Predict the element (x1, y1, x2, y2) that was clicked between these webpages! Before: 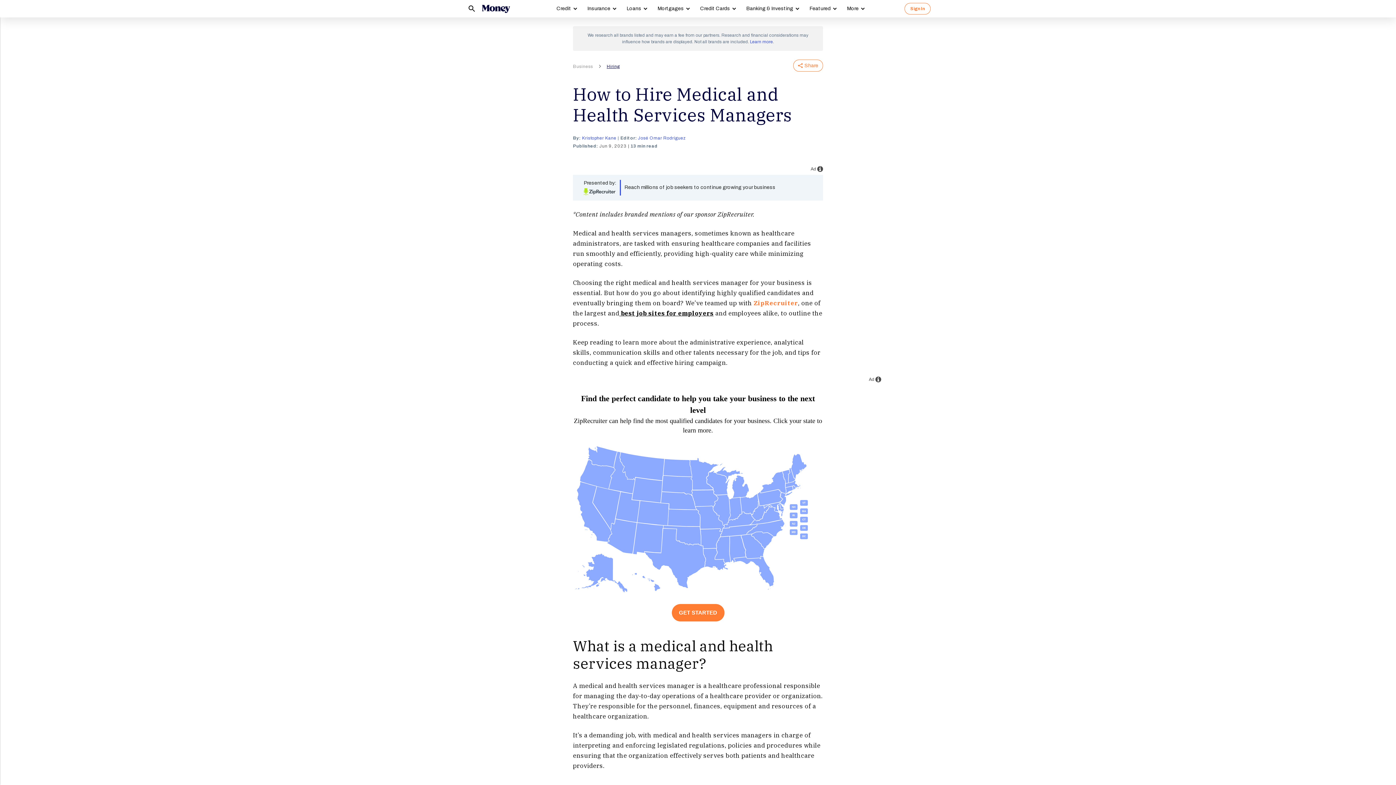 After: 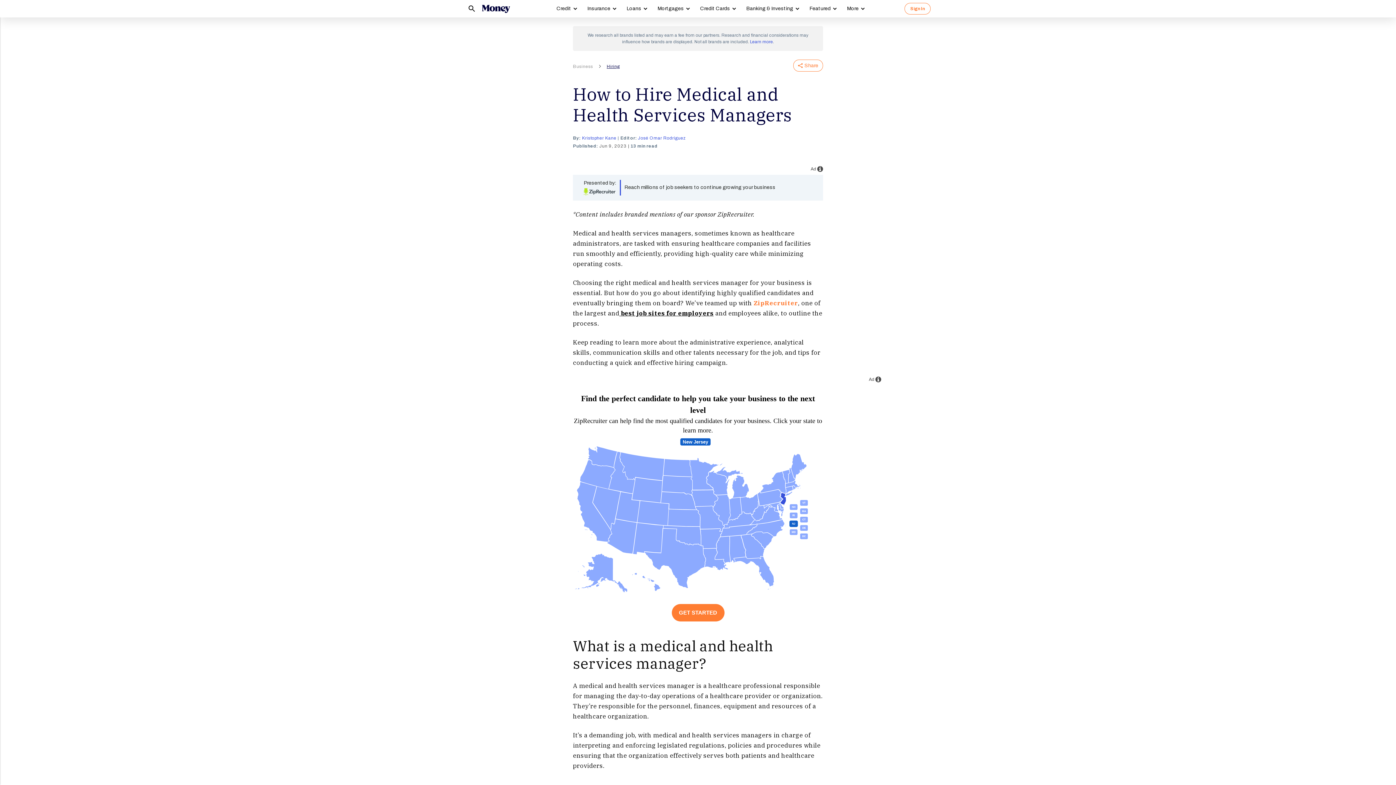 Action: bbox: (780, 492, 786, 506)